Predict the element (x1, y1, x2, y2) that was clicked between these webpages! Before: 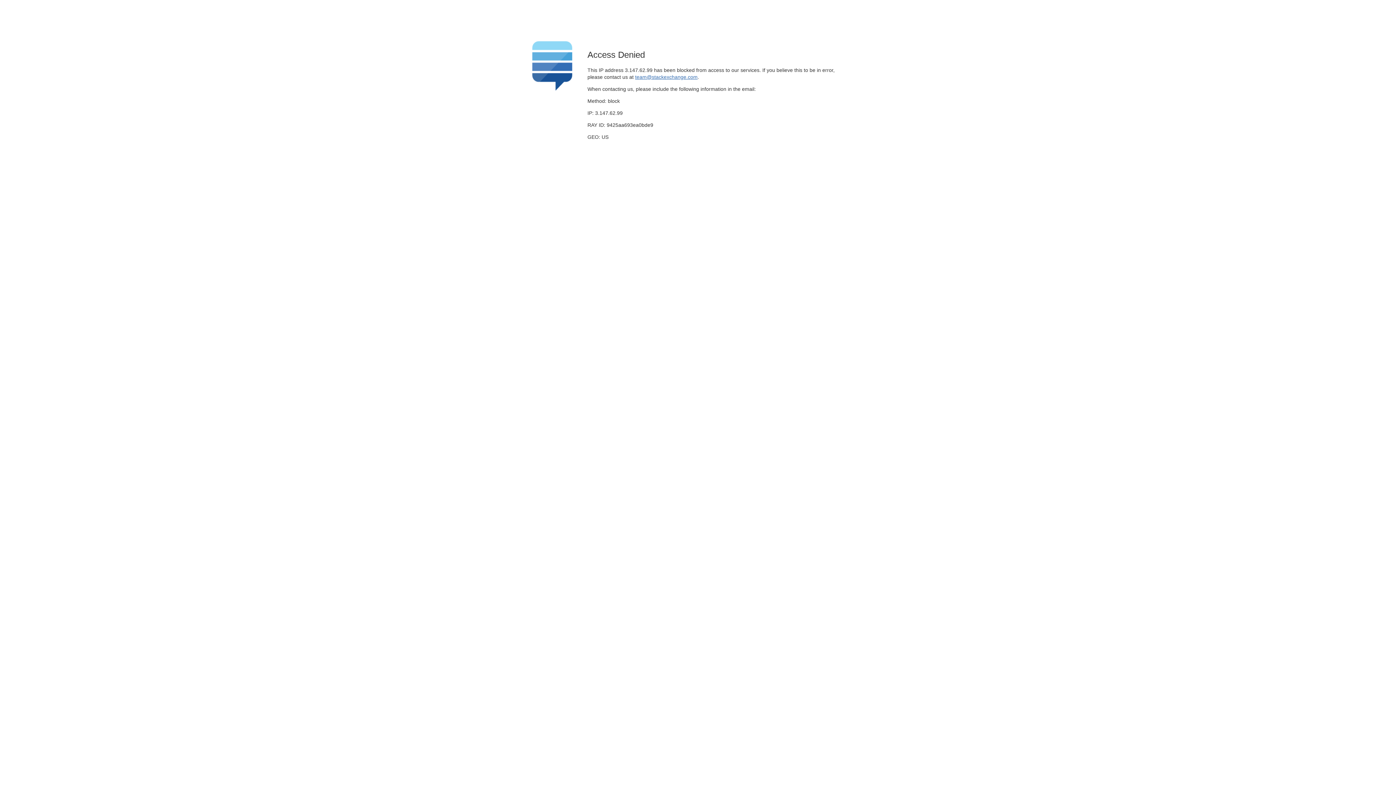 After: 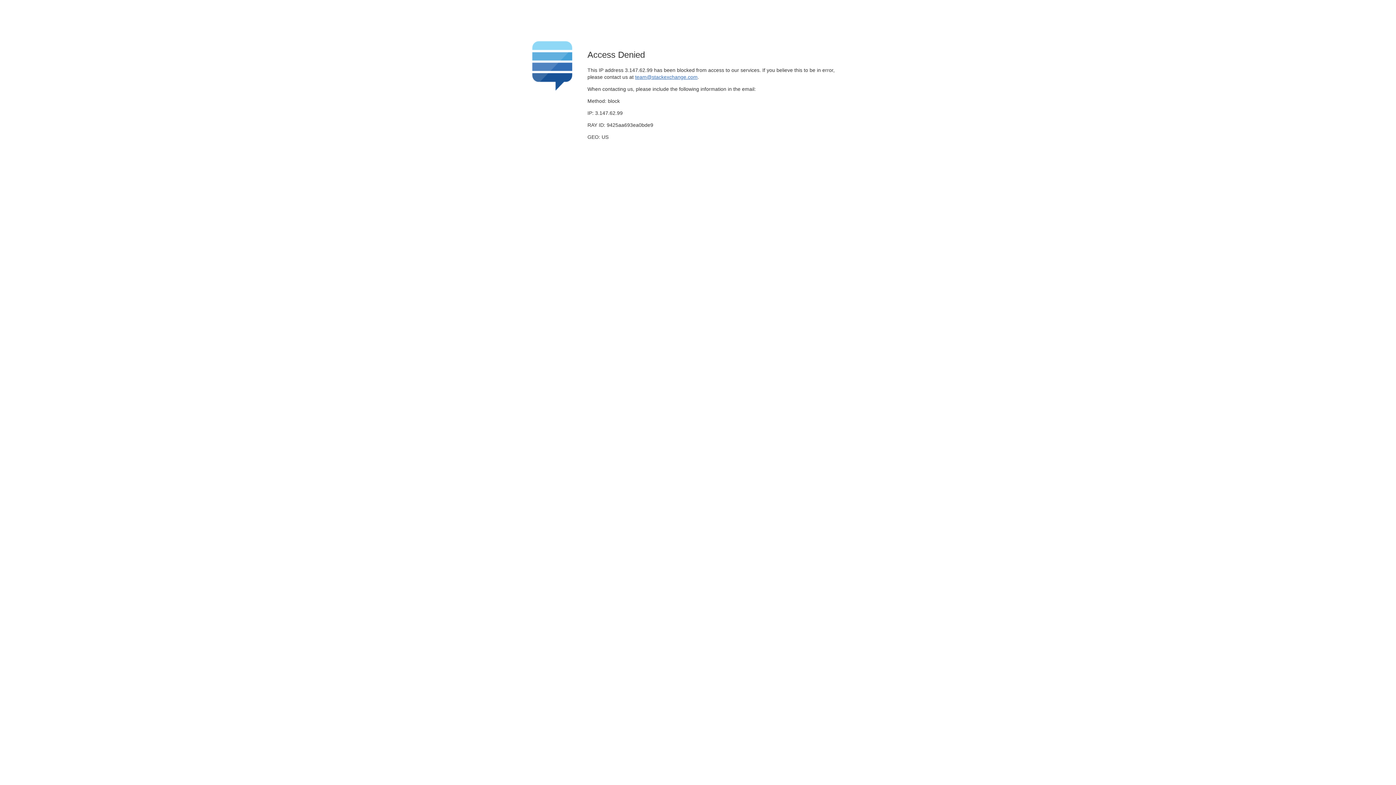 Action: label: team@stackexchange.com bbox: (635, 74, 697, 79)